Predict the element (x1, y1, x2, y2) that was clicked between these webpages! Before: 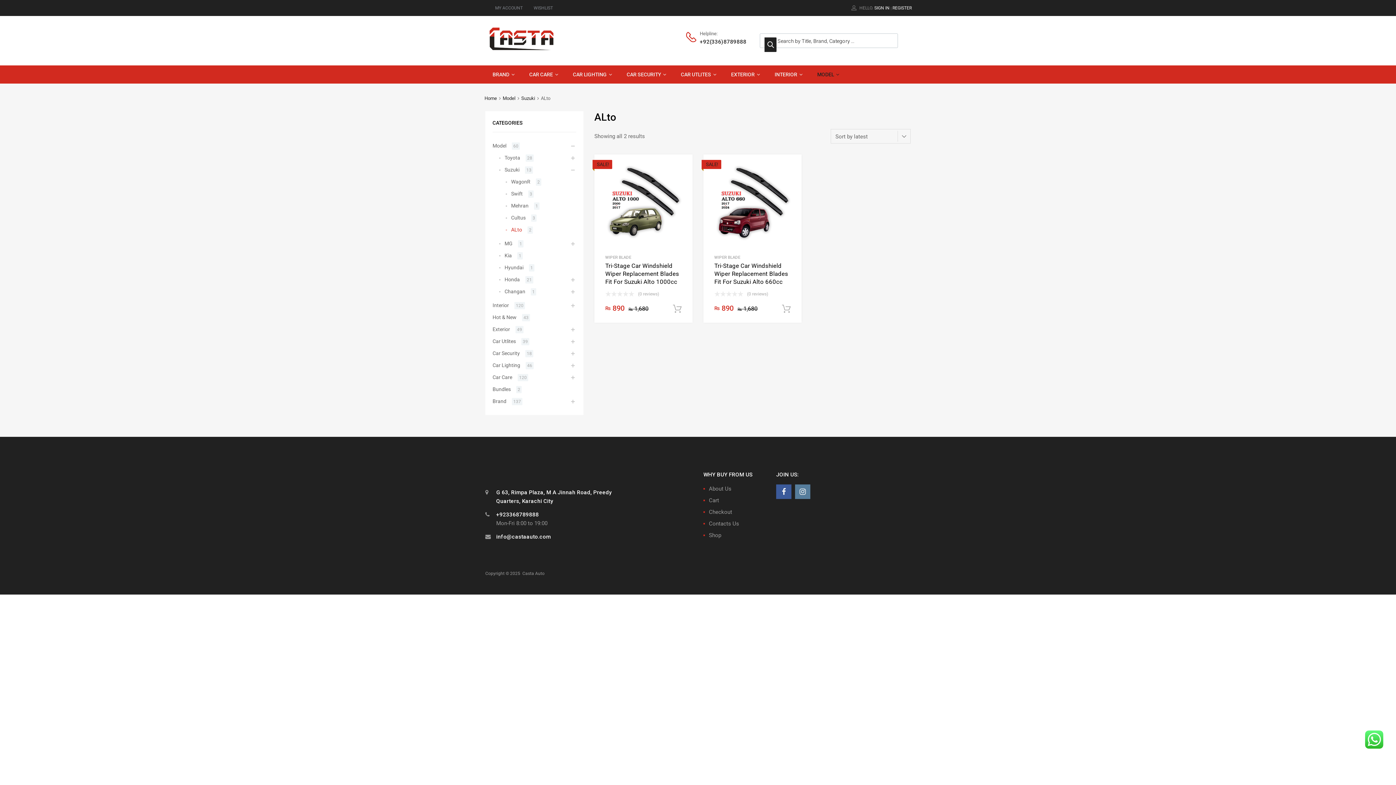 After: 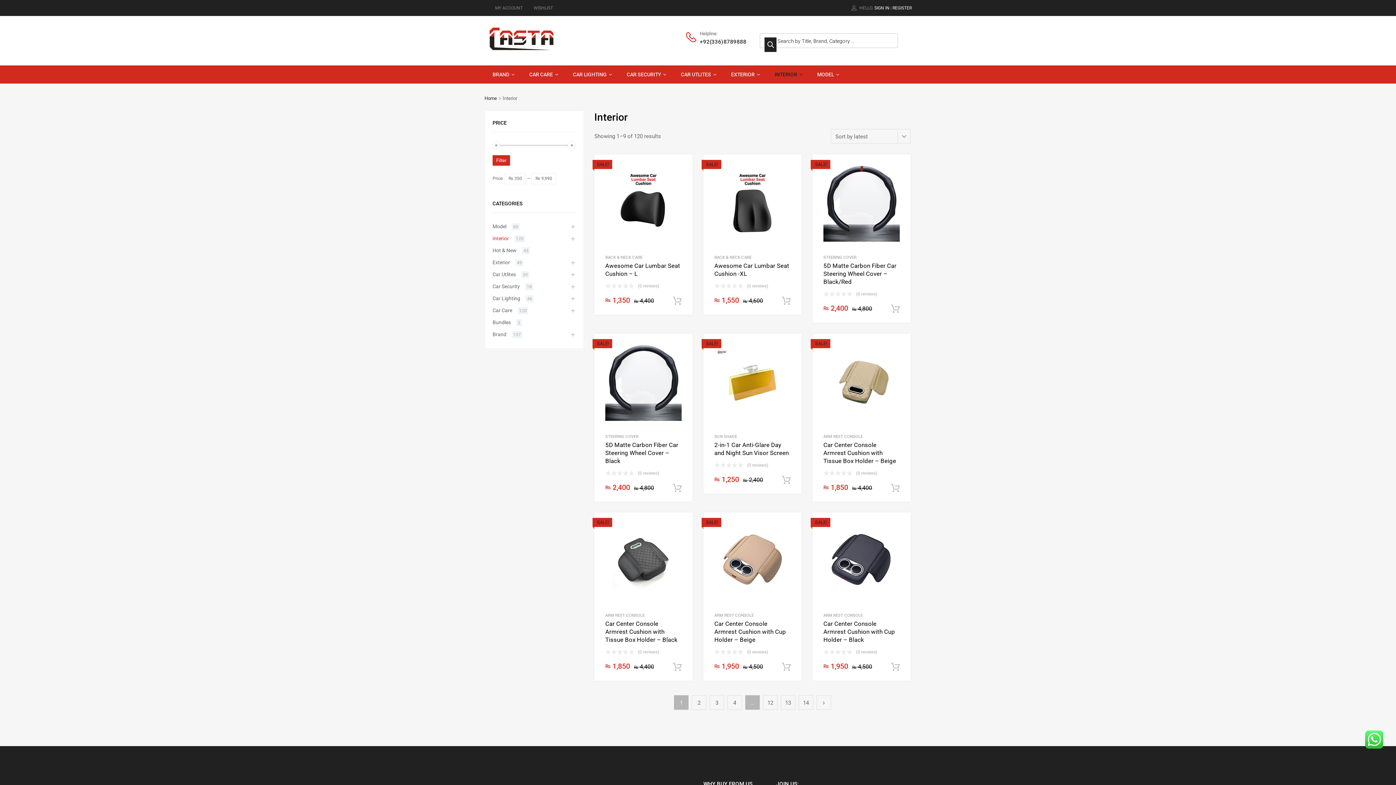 Action: bbox: (492, 301, 509, 309) label: Interior